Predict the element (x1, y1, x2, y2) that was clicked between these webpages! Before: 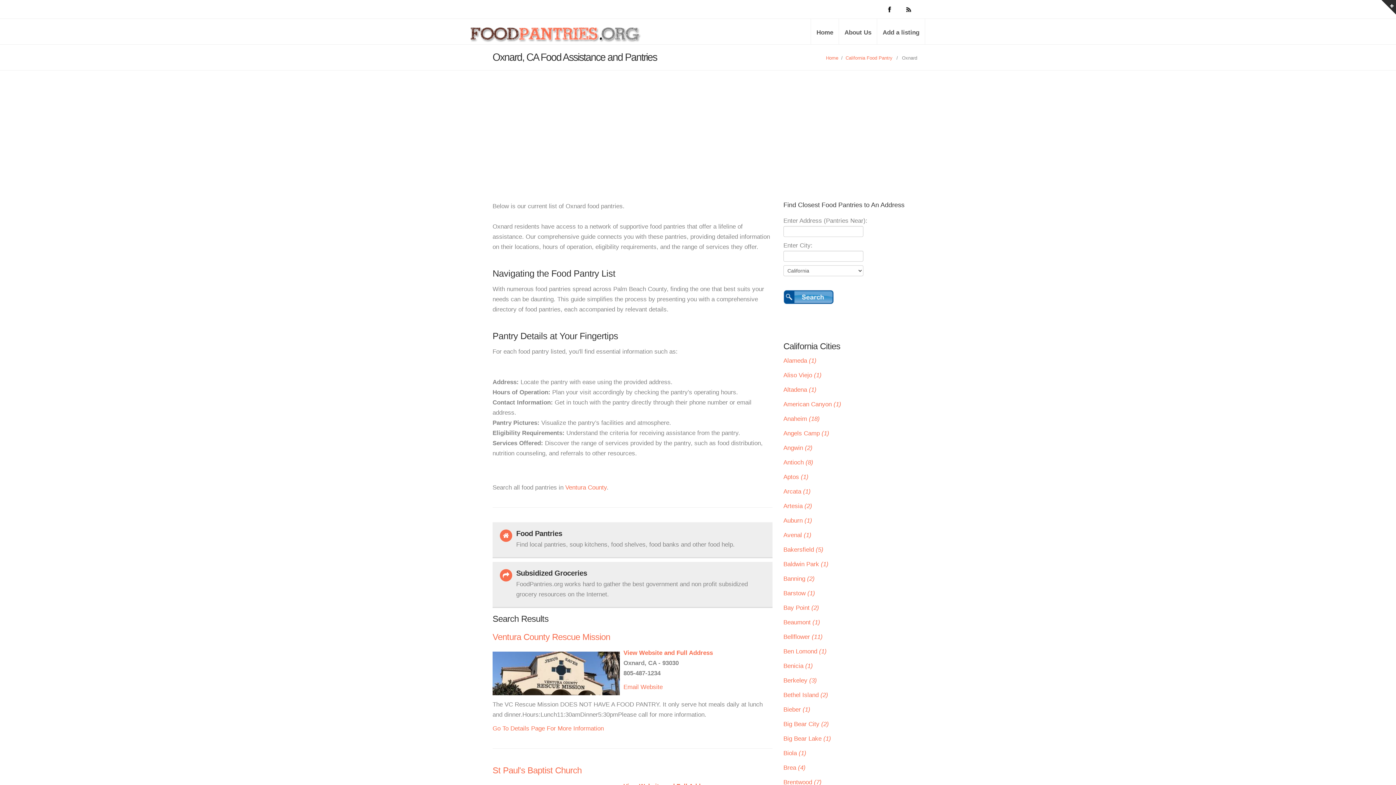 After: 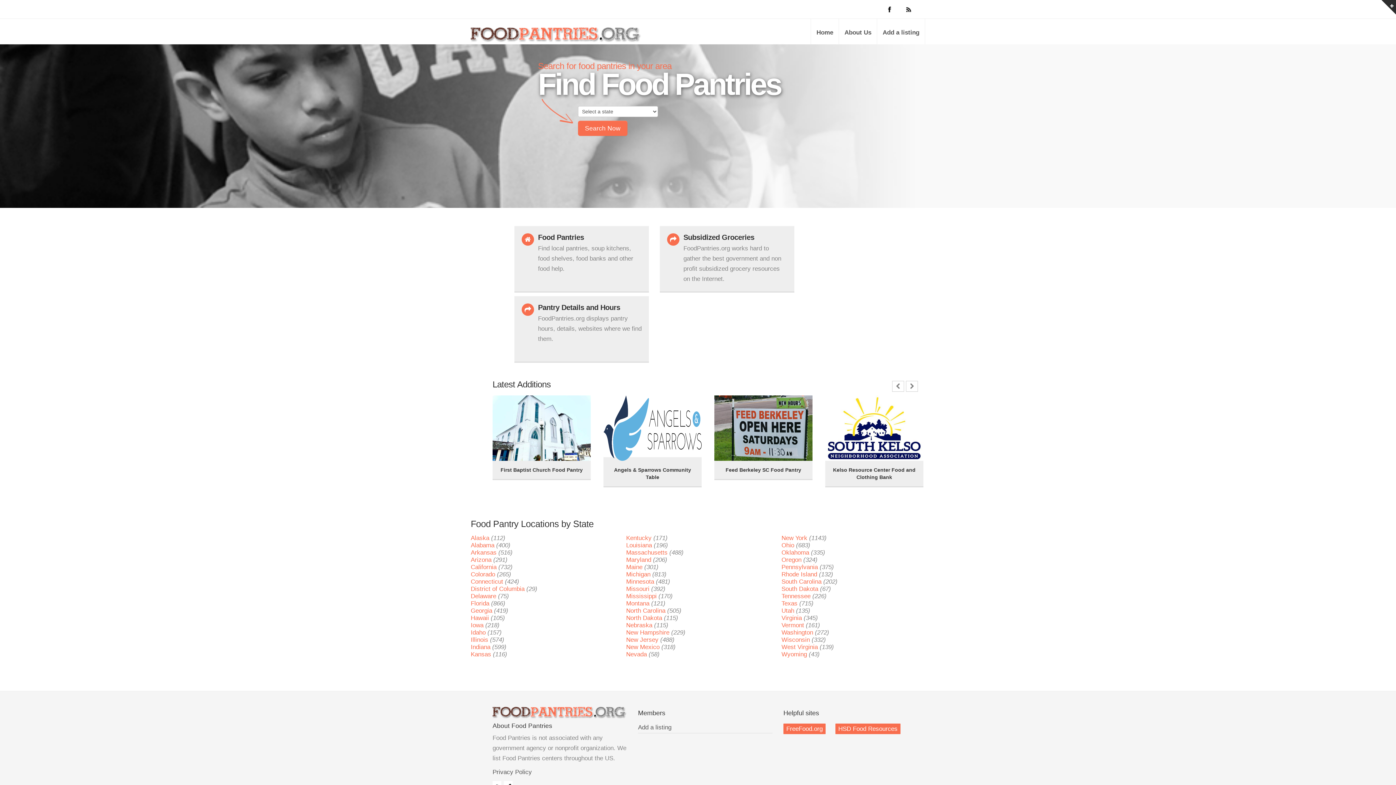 Action: bbox: (810, 18, 838, 44) label: Home